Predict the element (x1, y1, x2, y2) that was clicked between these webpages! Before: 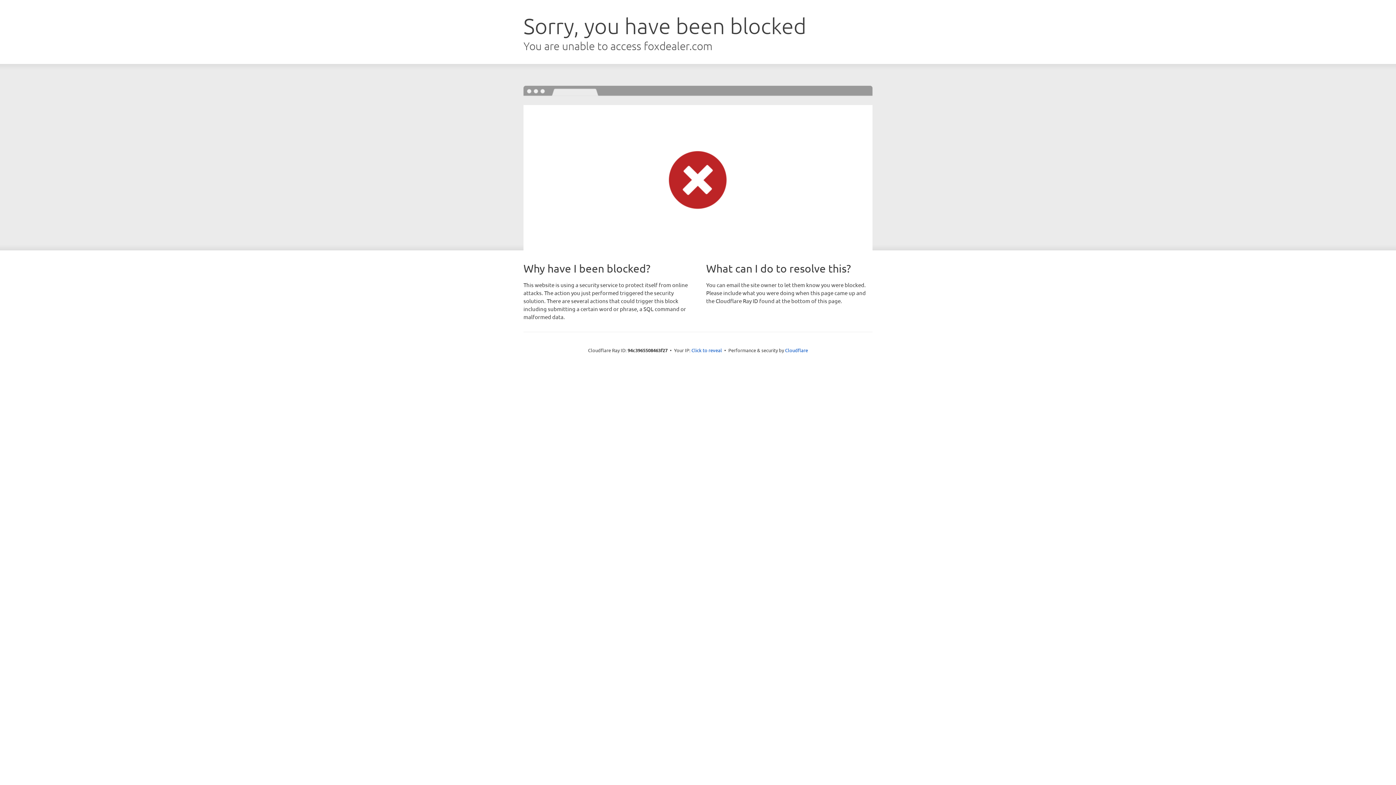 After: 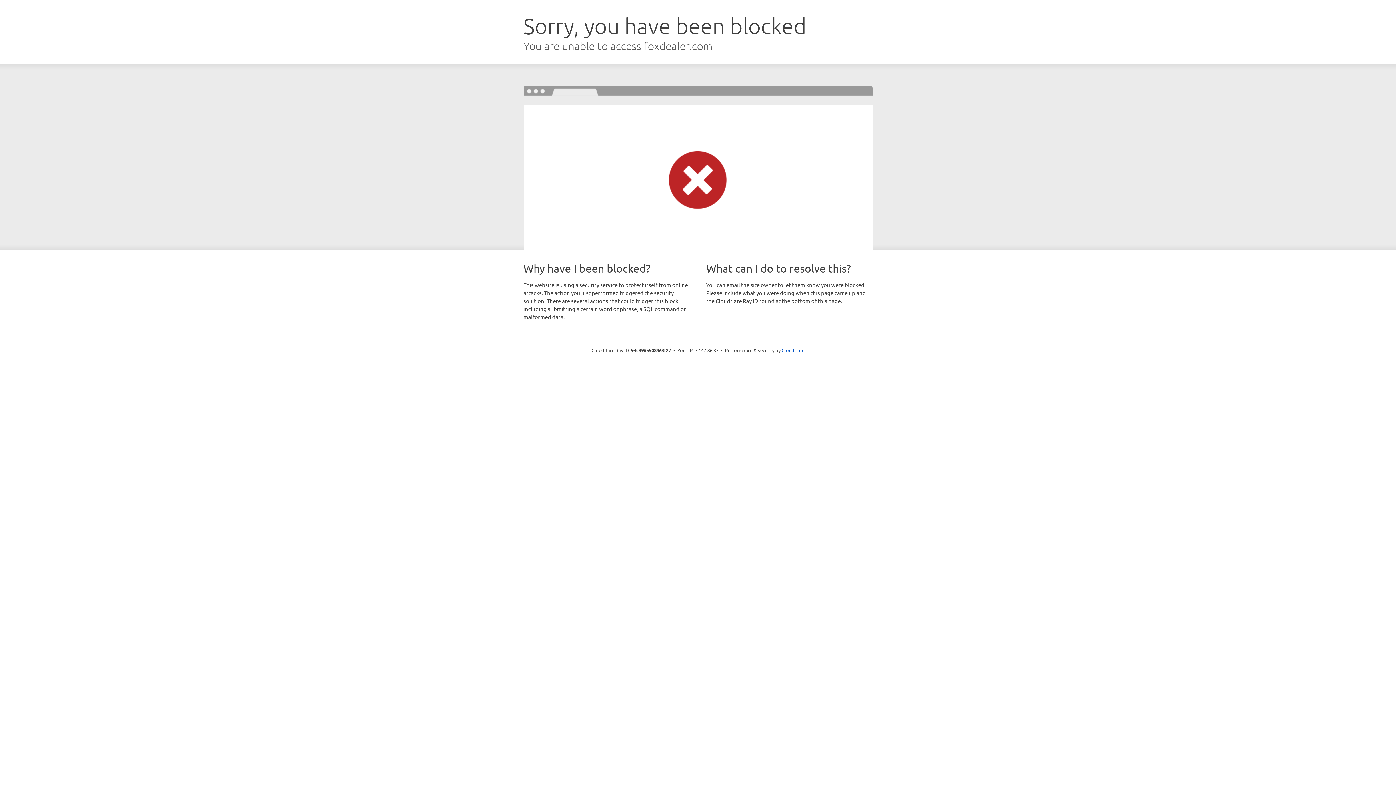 Action: label: Click to reveal bbox: (691, 346, 722, 353)